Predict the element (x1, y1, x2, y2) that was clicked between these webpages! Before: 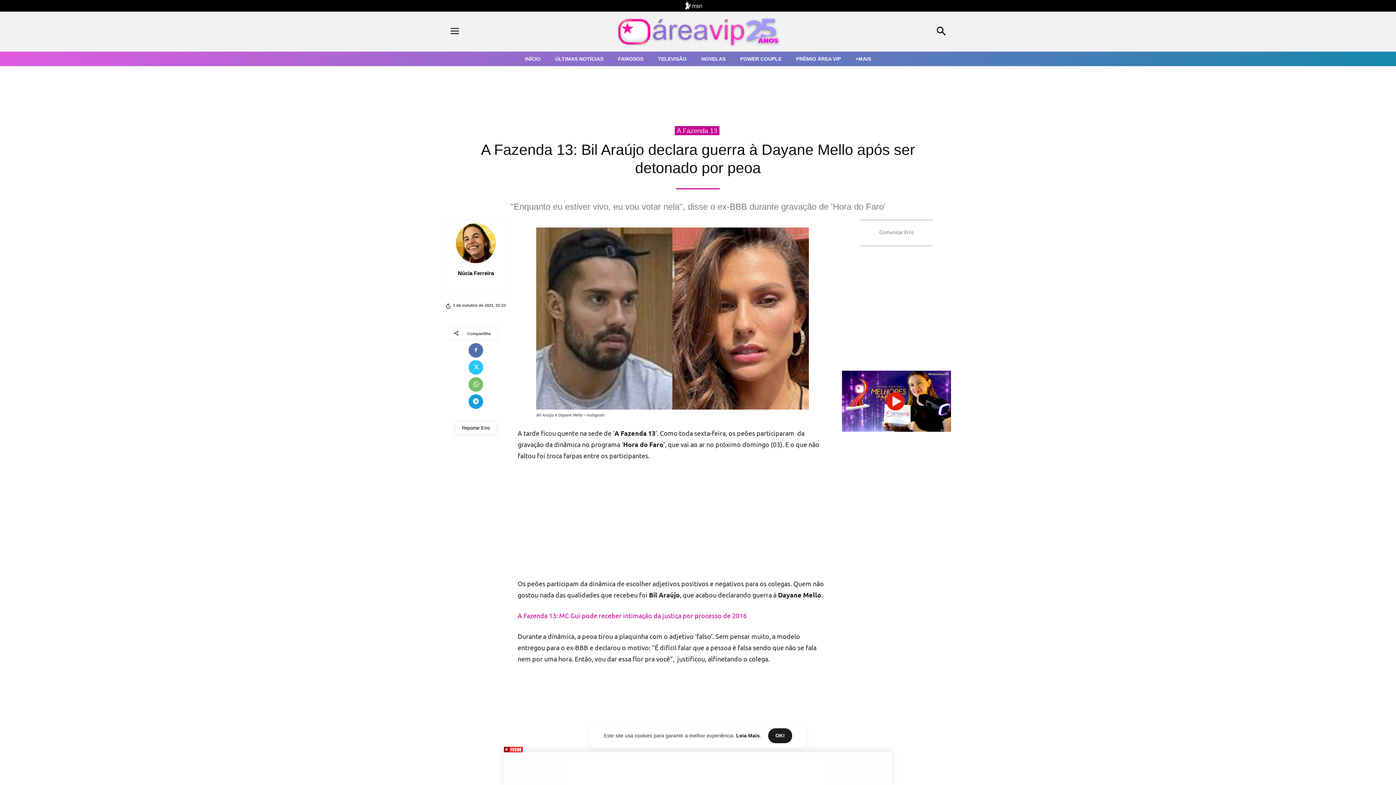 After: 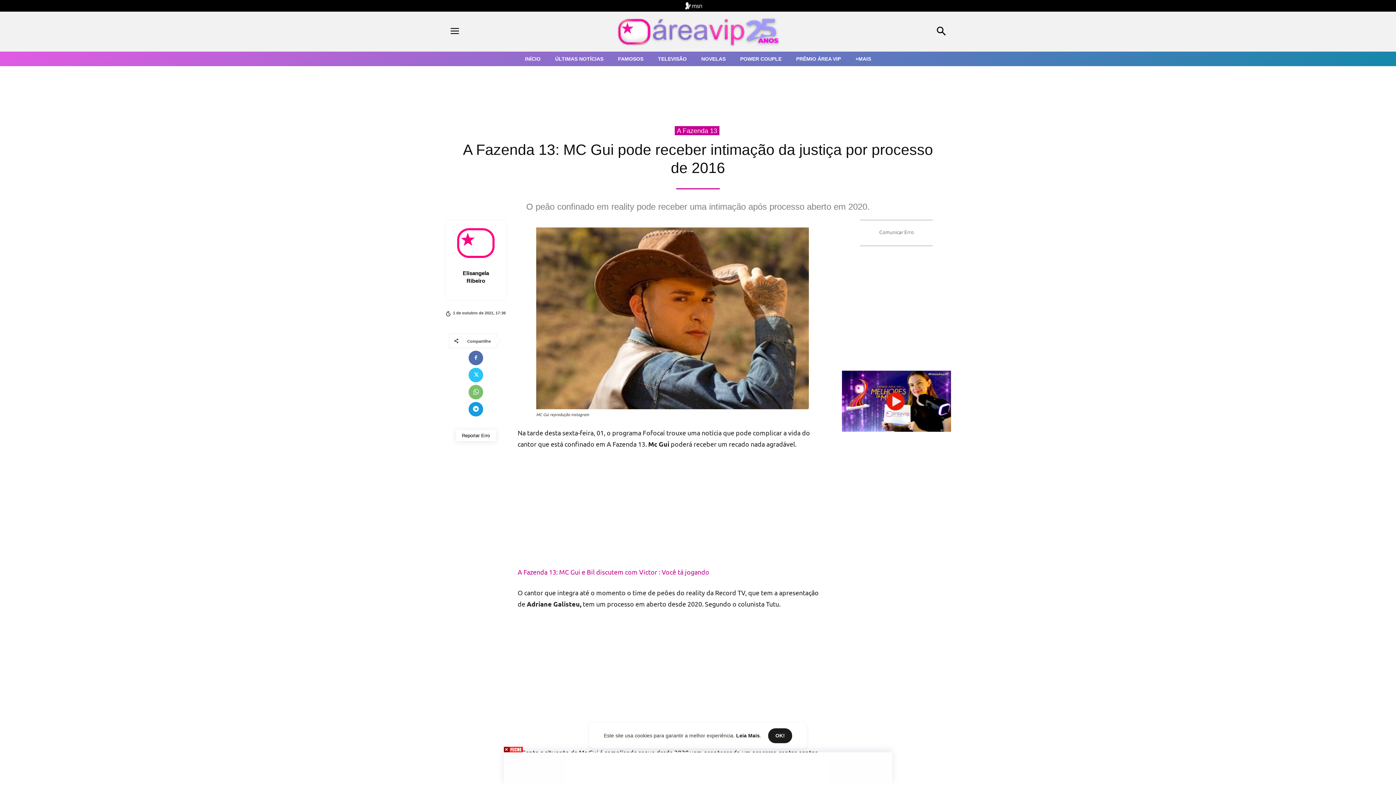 Action: label: A Fazenda 13: MC Gui pode receber intimação da justiça por processo de 2016 bbox: (517, 611, 746, 619)